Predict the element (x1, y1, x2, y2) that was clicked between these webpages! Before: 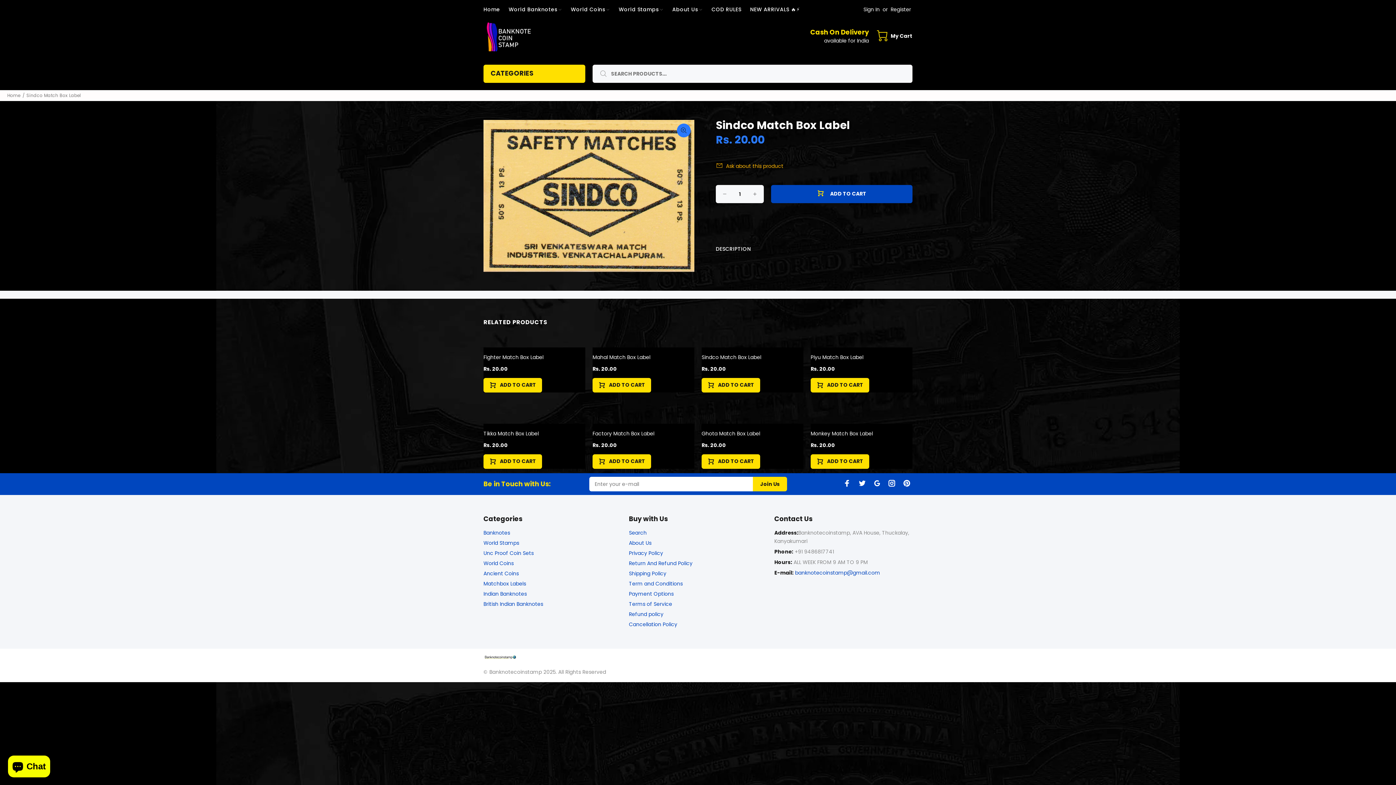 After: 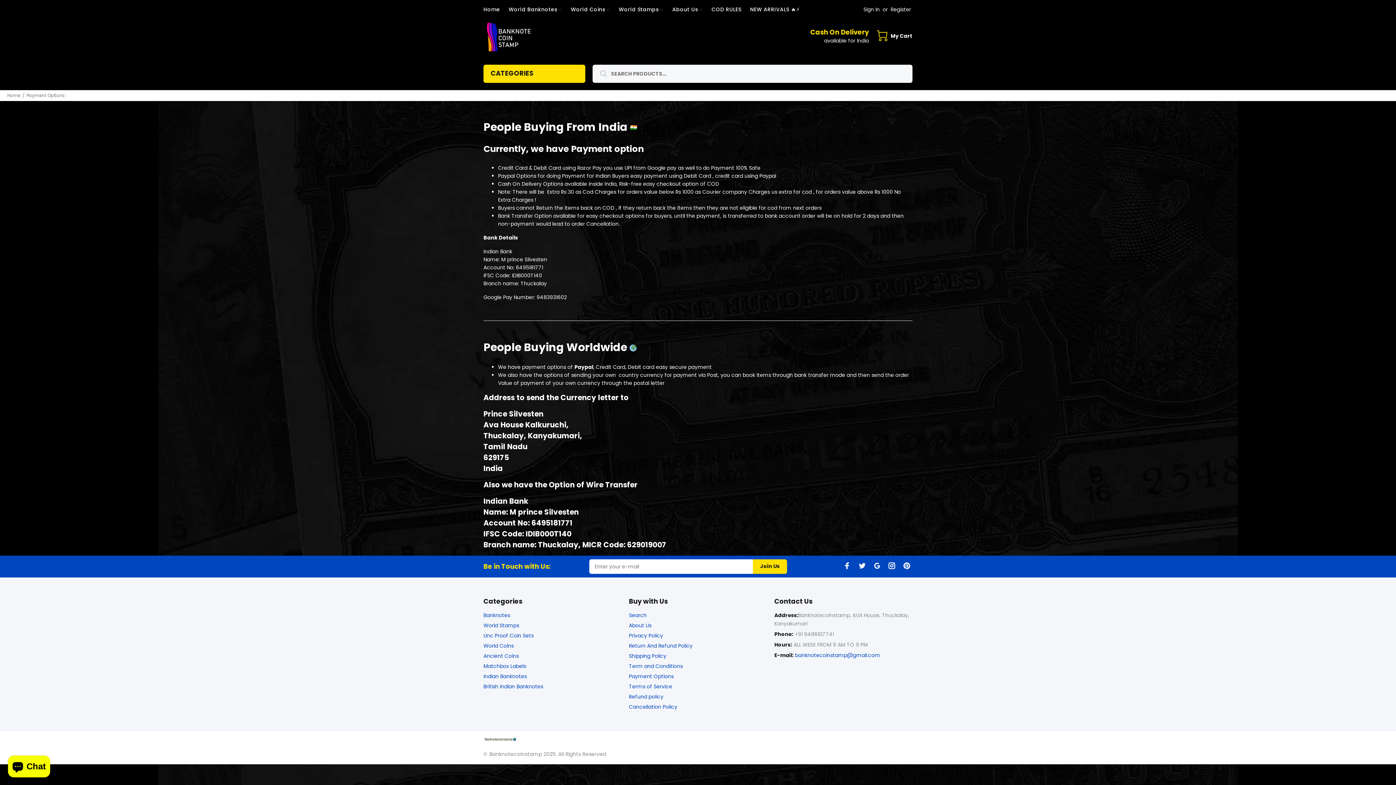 Action: label: Payment Options bbox: (629, 589, 673, 599)